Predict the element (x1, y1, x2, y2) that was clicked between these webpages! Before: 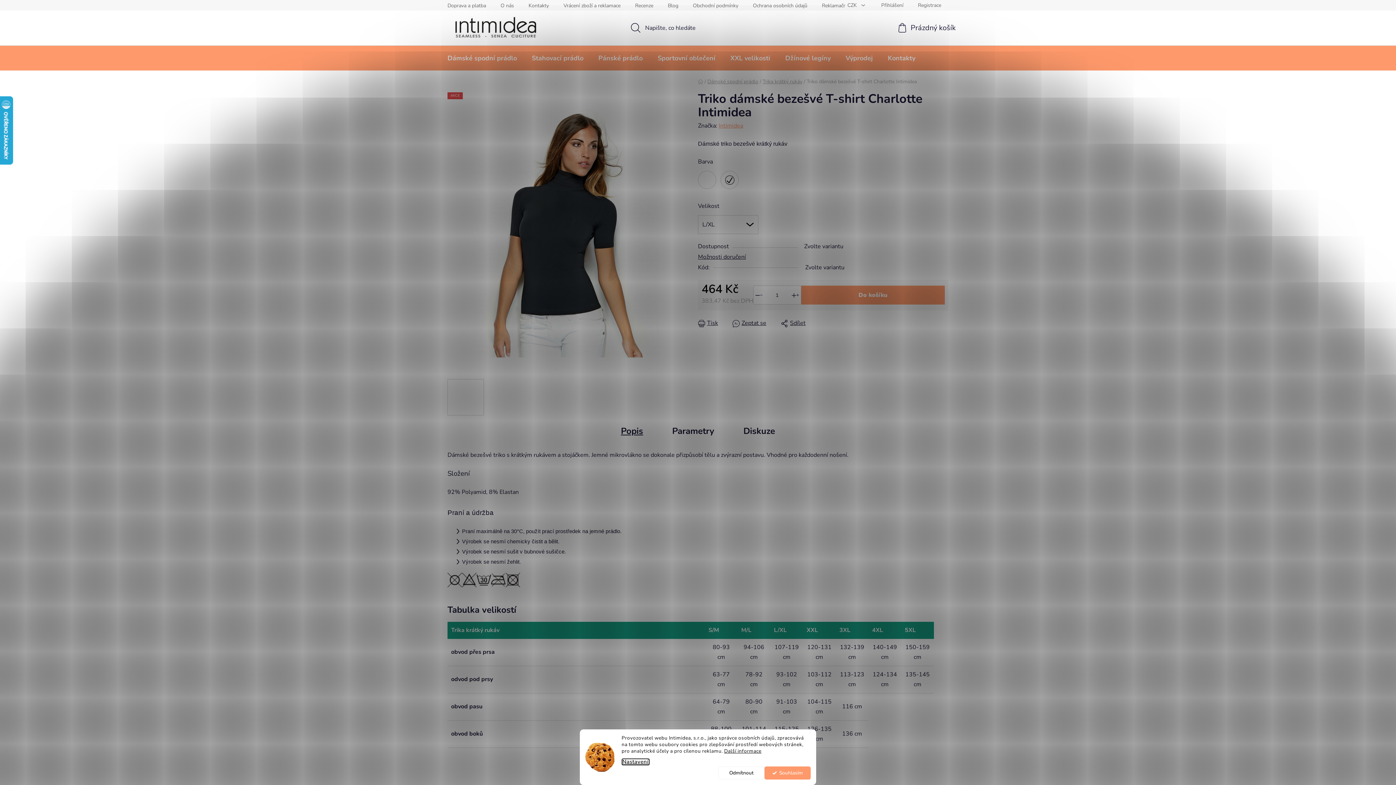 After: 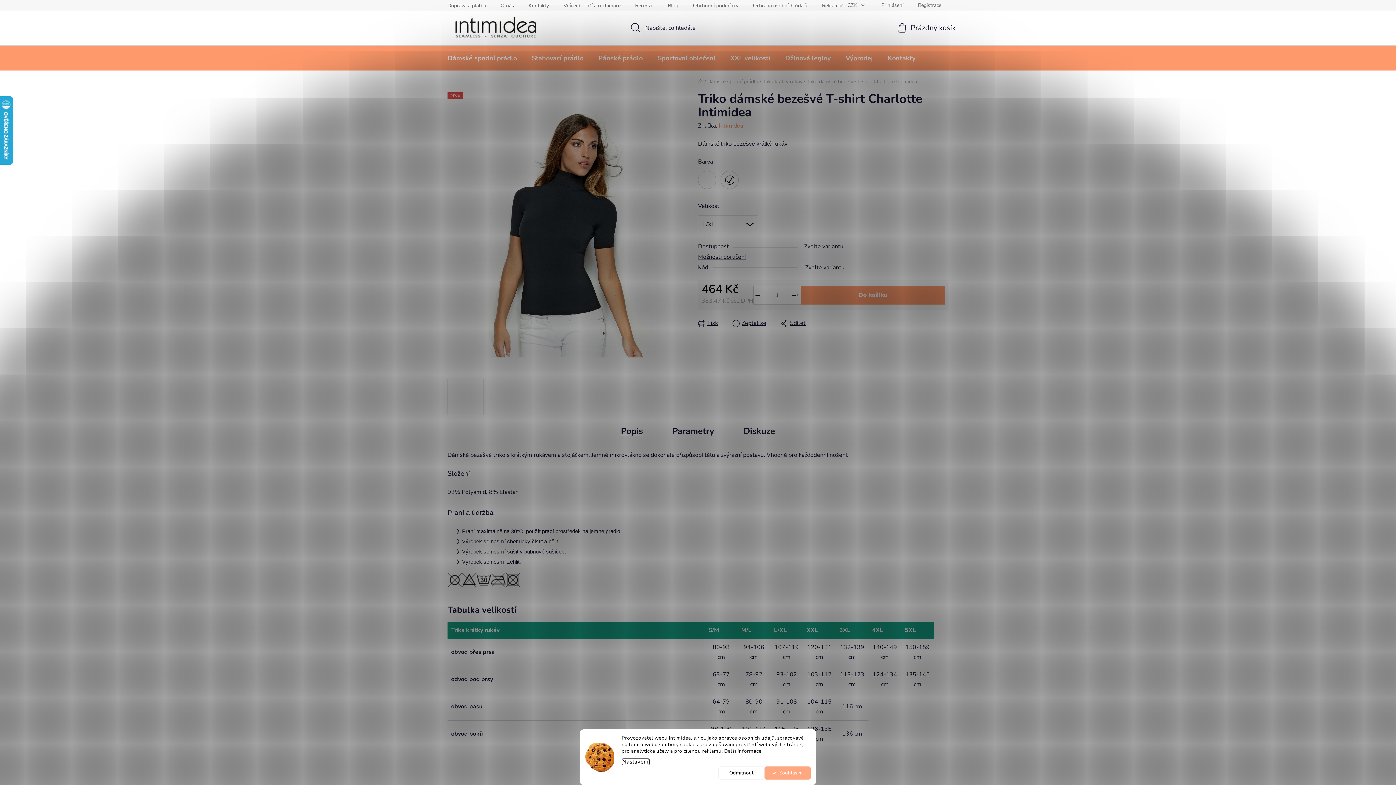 Action: bbox: (764, 766, 810, 780) label: Souhlasím